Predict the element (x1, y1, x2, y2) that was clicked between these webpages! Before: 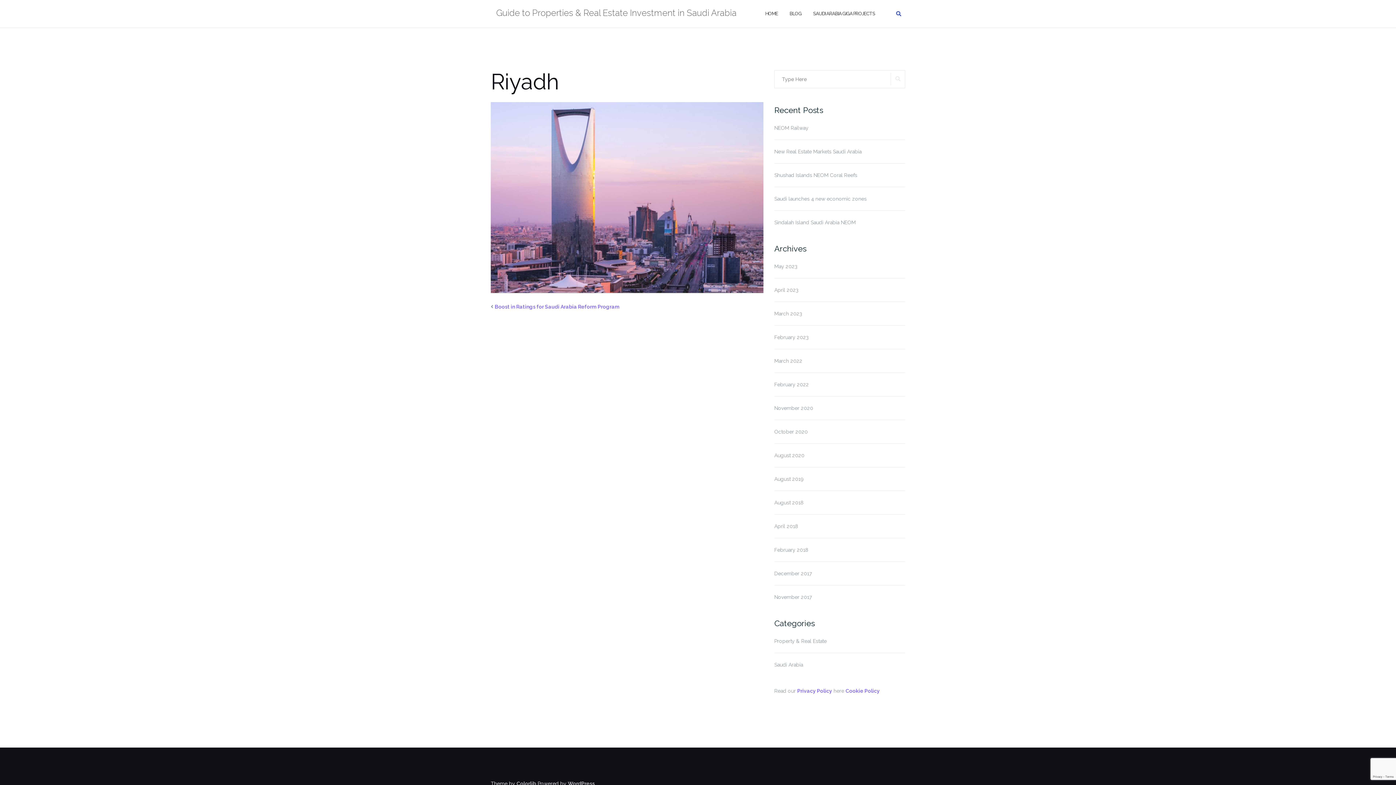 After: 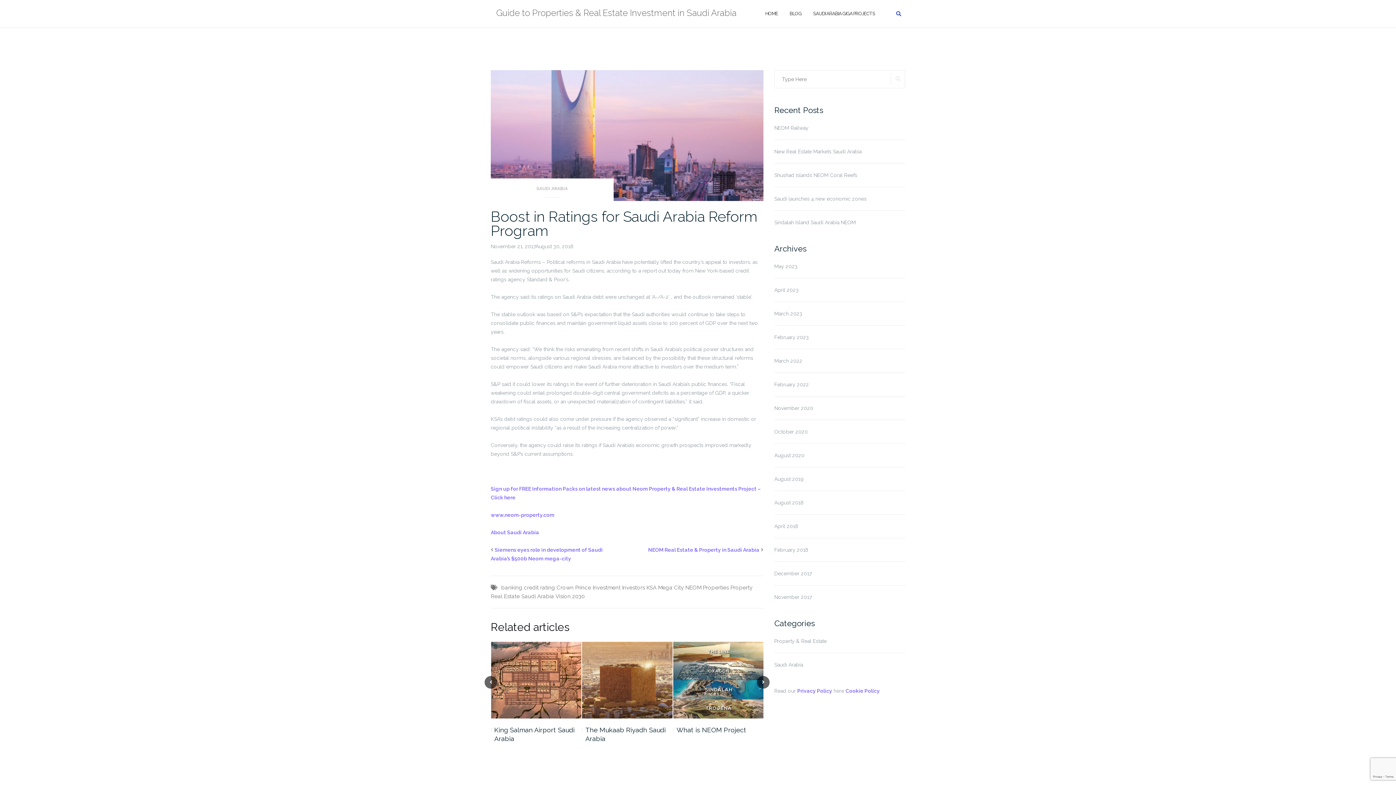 Action: label: Boost in Ratings for Saudi Arabia Reform Program bbox: (494, 304, 619, 309)